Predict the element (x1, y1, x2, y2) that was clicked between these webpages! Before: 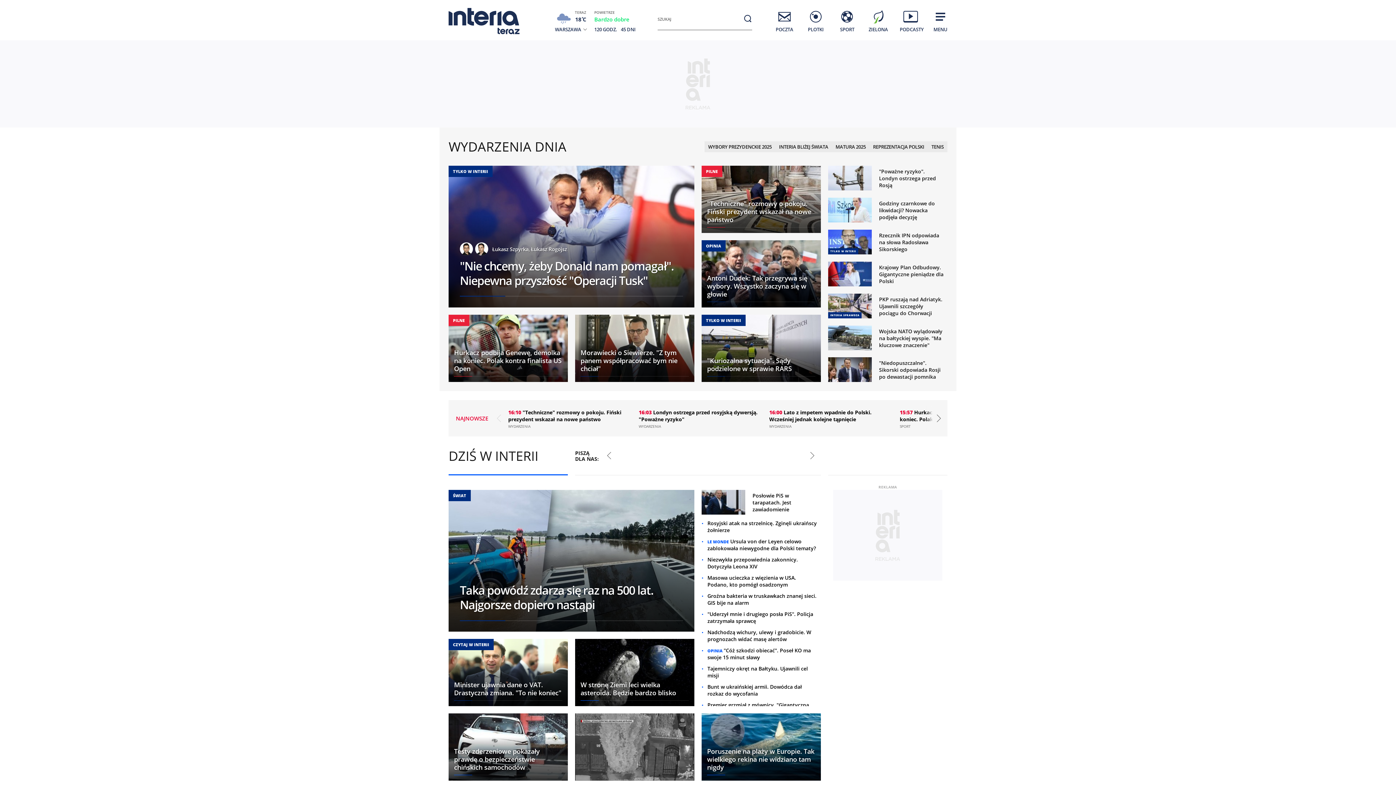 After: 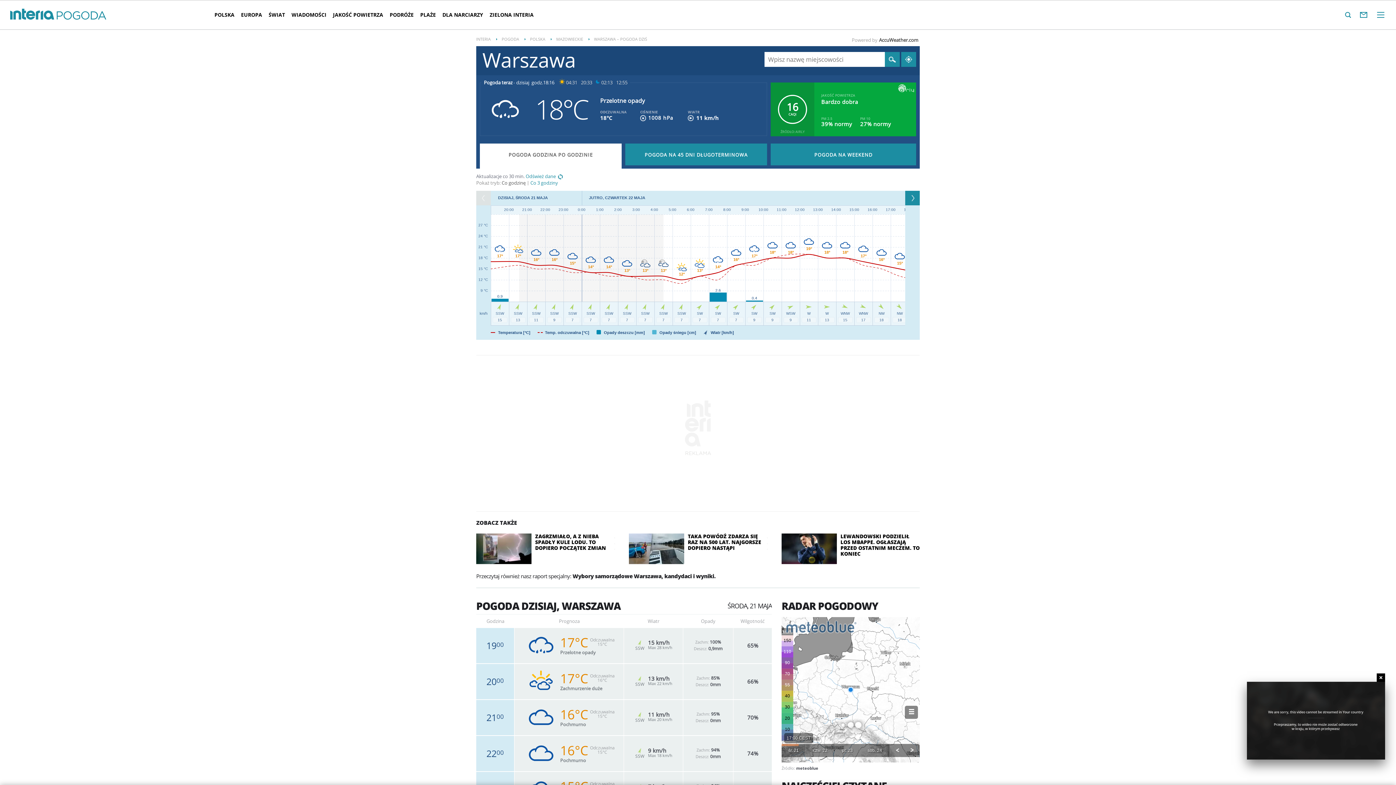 Action: bbox: (547, 8, 587, 26) label: TERAZ
18C